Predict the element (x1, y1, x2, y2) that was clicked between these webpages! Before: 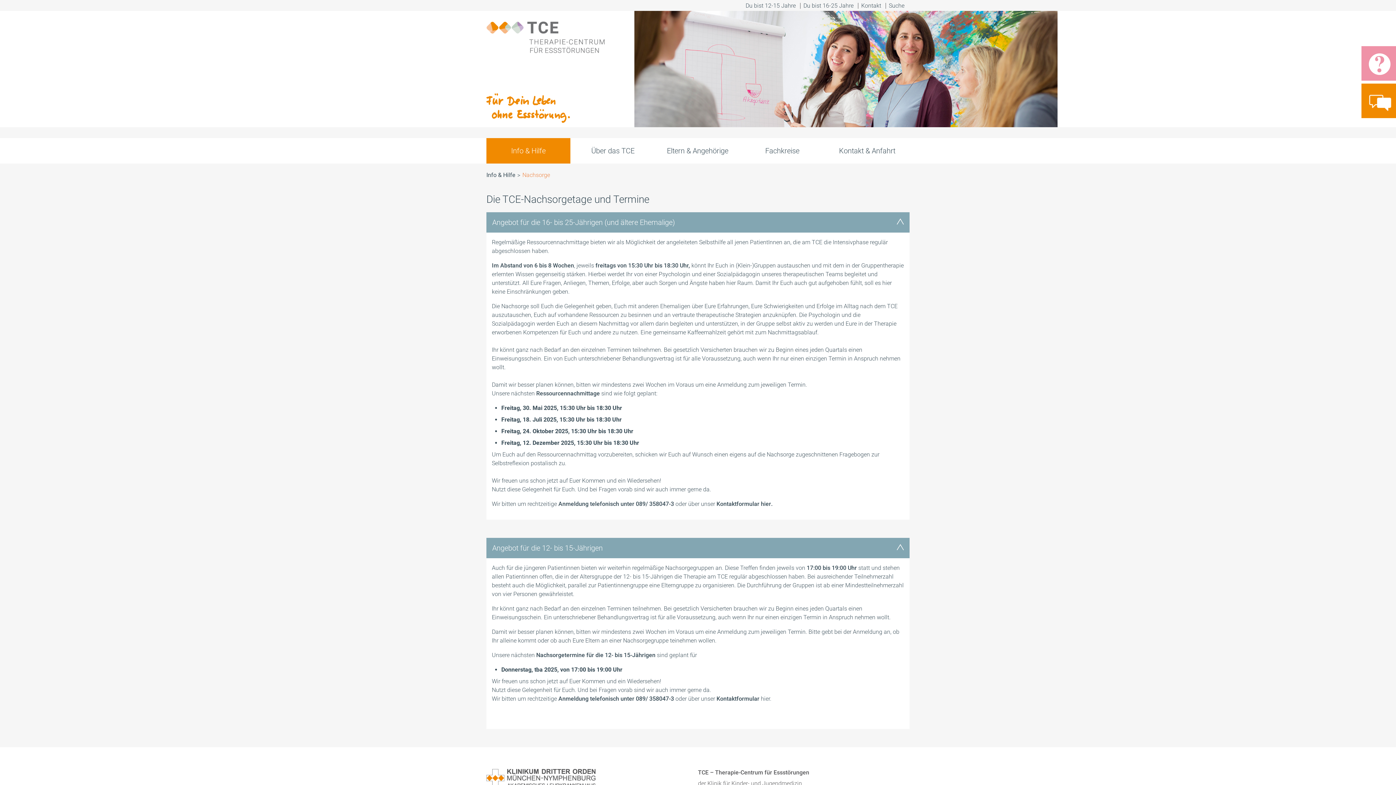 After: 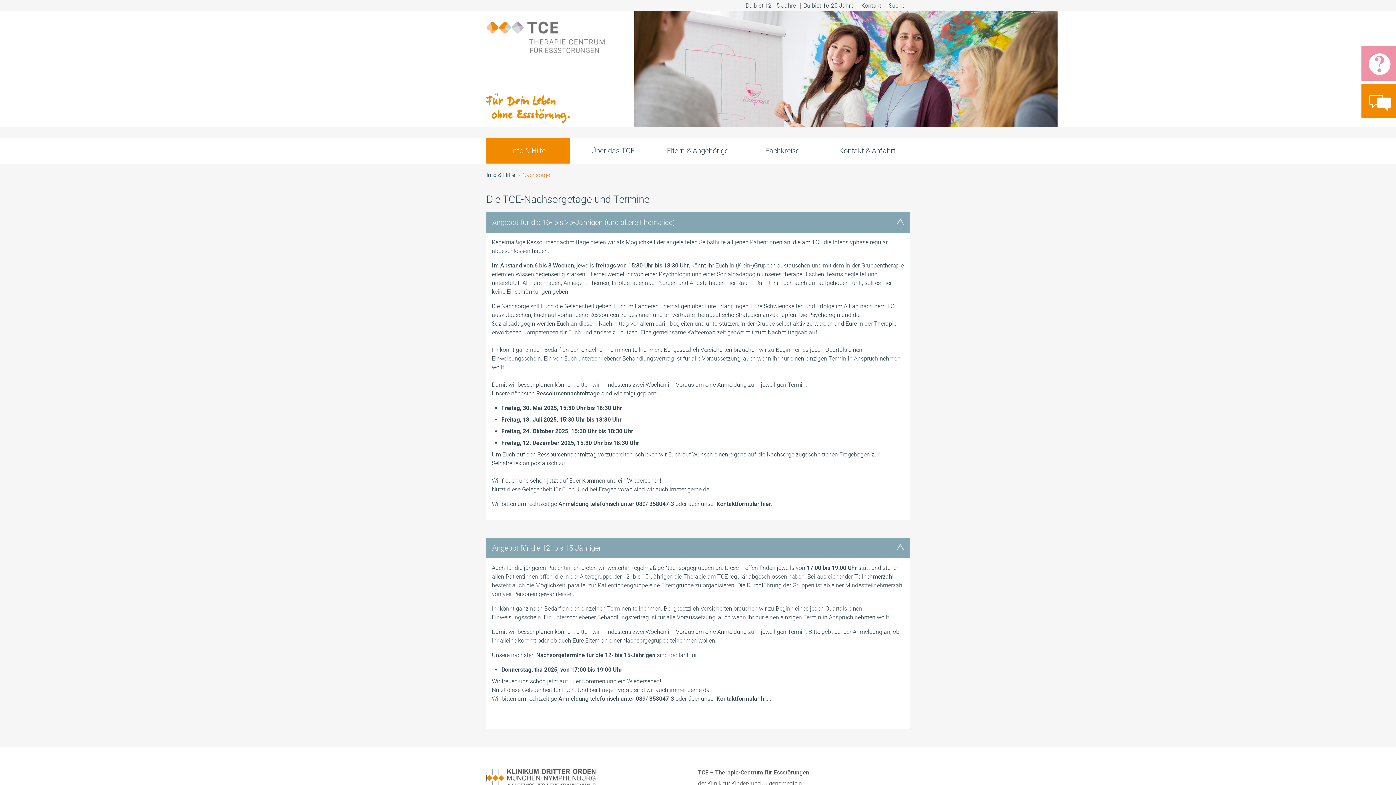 Action: label: Nachsorge bbox: (522, 171, 550, 178)